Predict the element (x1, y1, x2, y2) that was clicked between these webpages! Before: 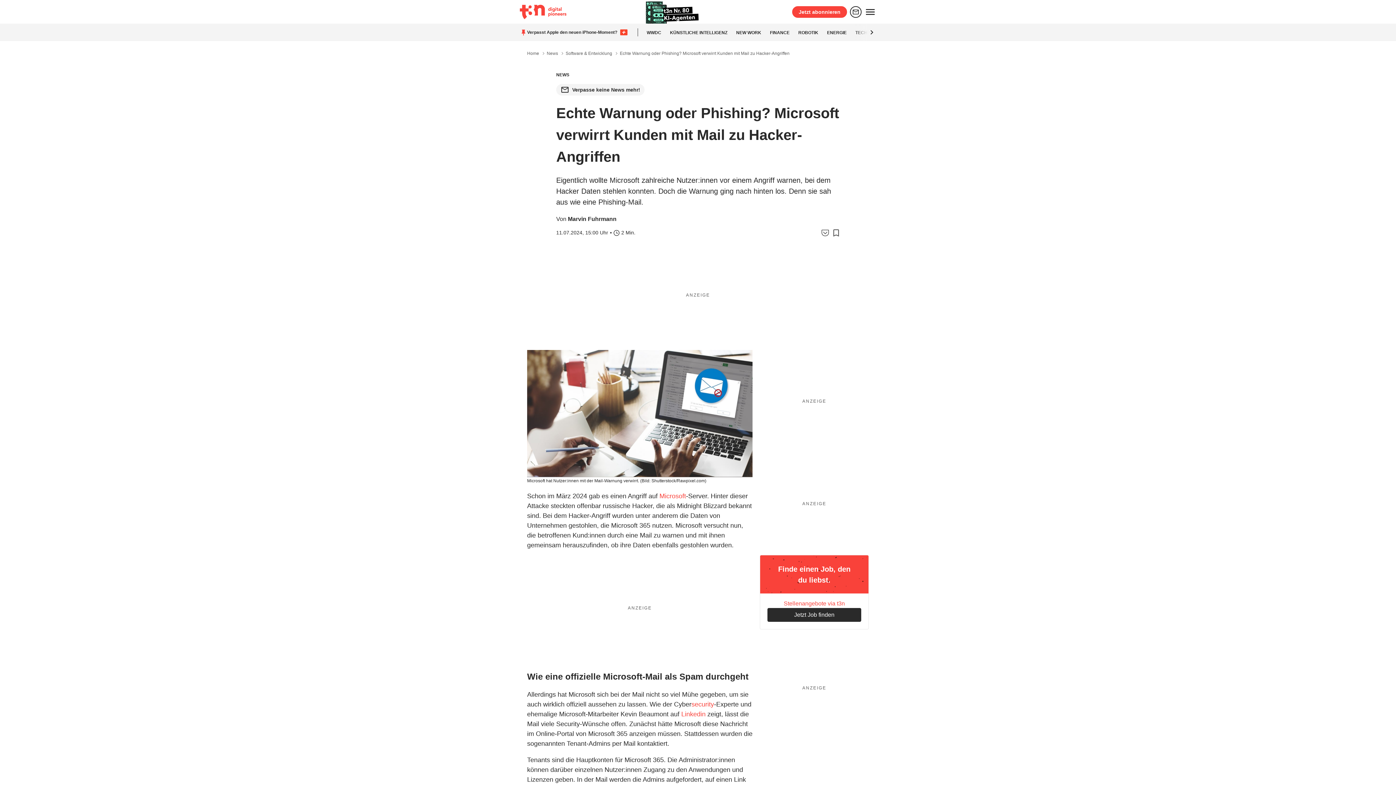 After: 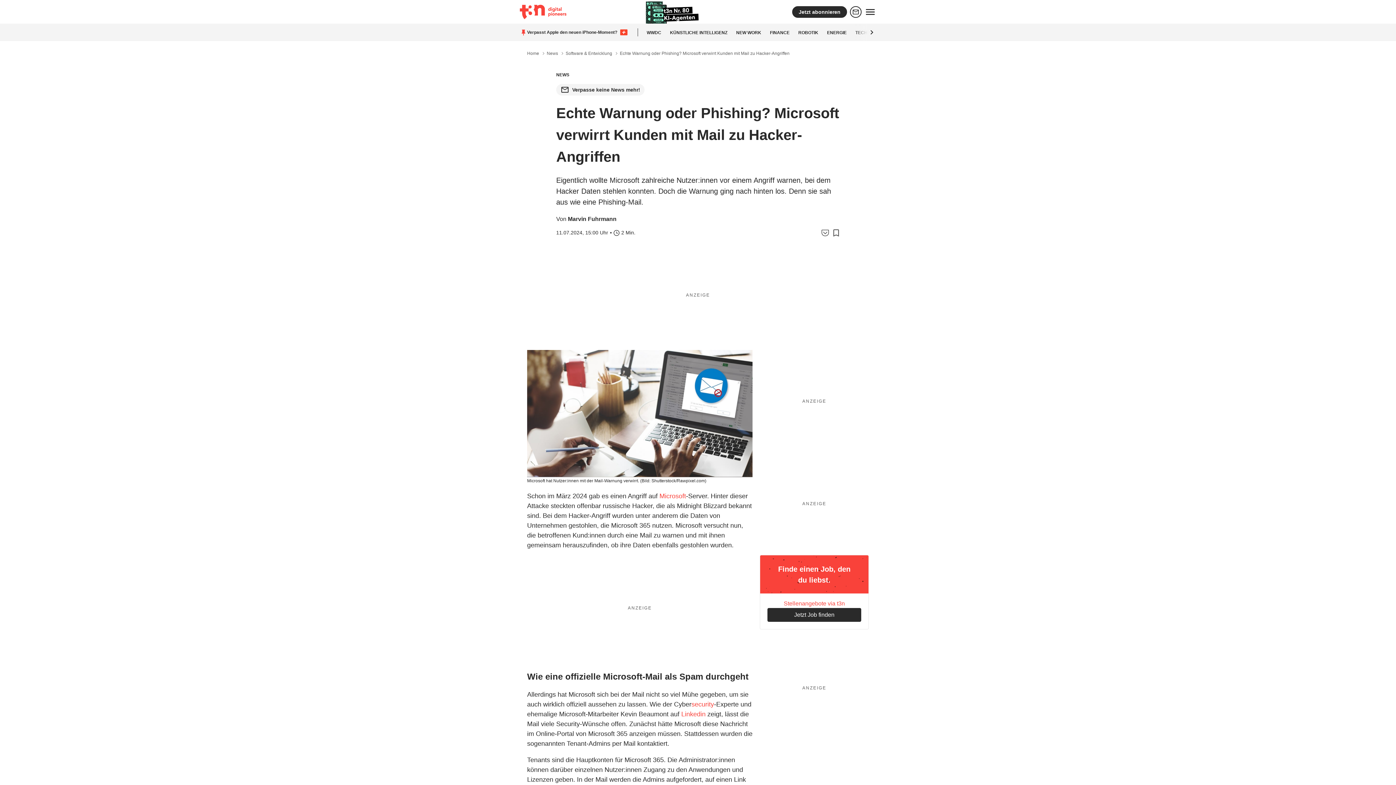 Action: bbox: (792, 6, 847, 17) label: Jetzt abonnieren